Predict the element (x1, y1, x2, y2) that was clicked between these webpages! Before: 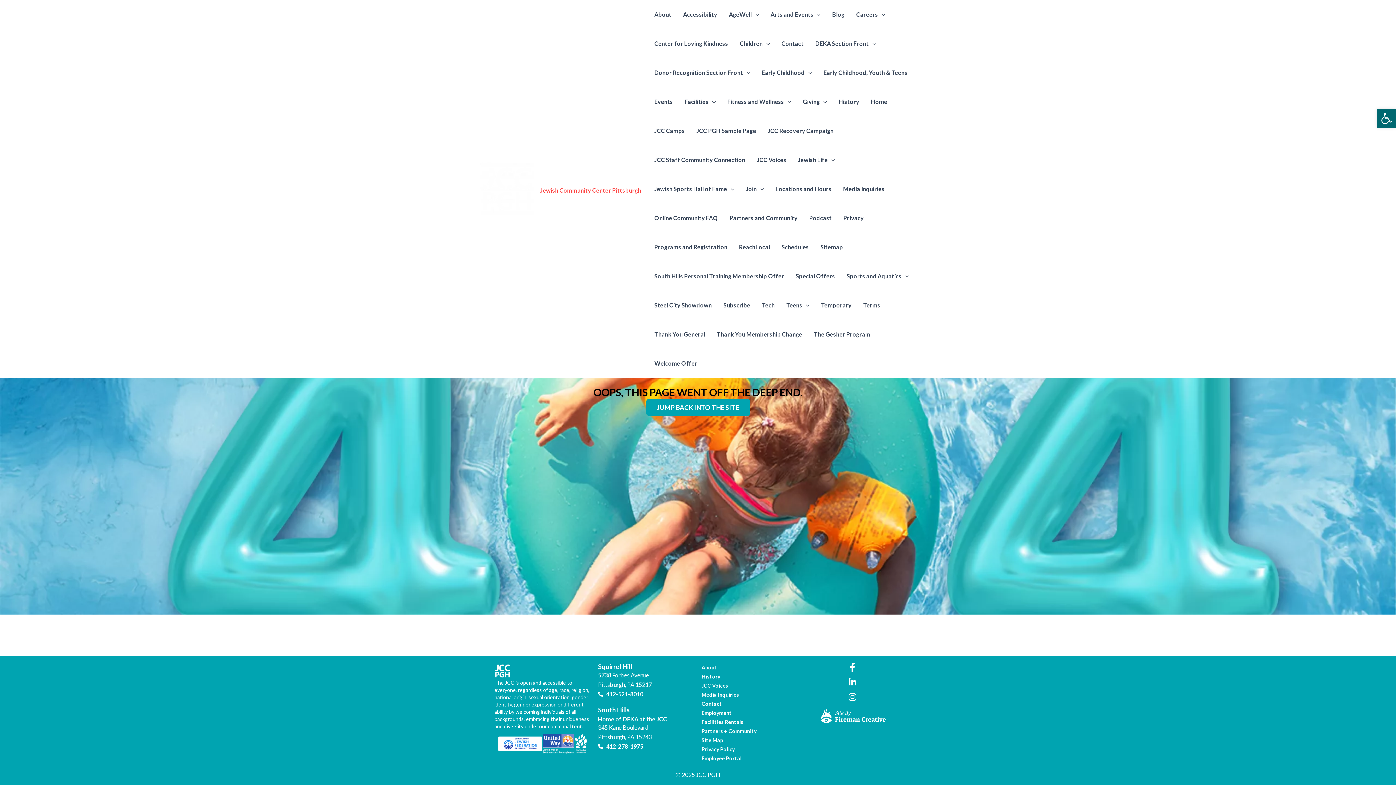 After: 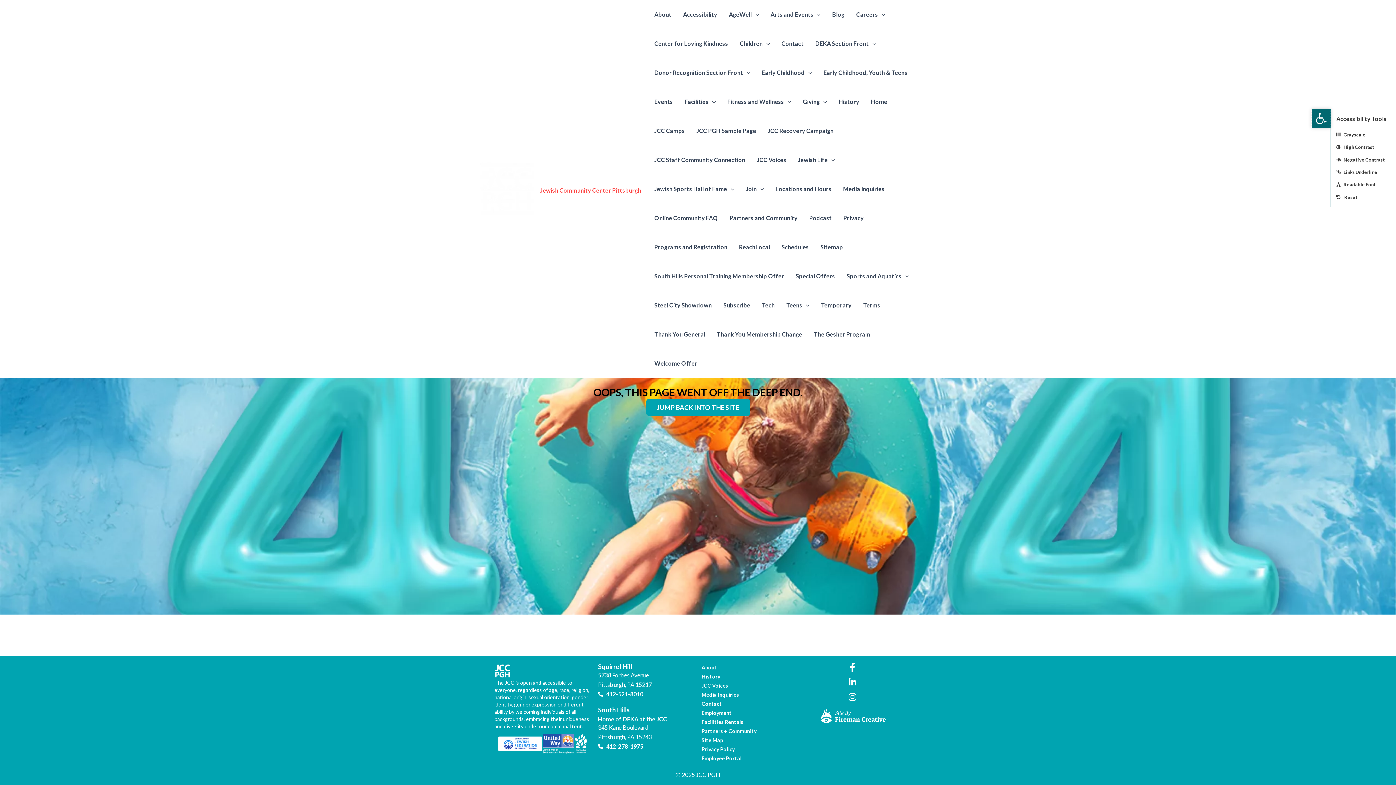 Action: bbox: (1377, 109, 1396, 128) label: Open toolbar